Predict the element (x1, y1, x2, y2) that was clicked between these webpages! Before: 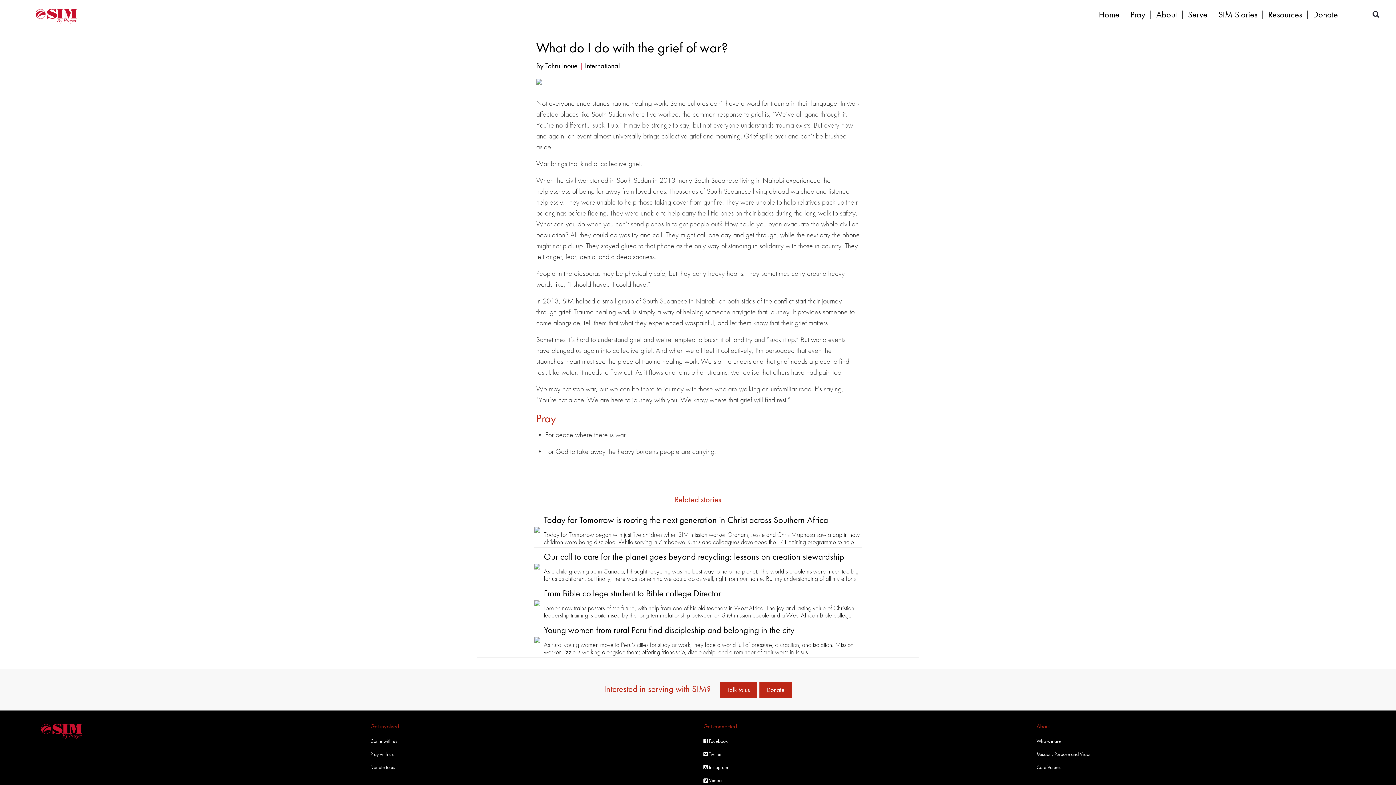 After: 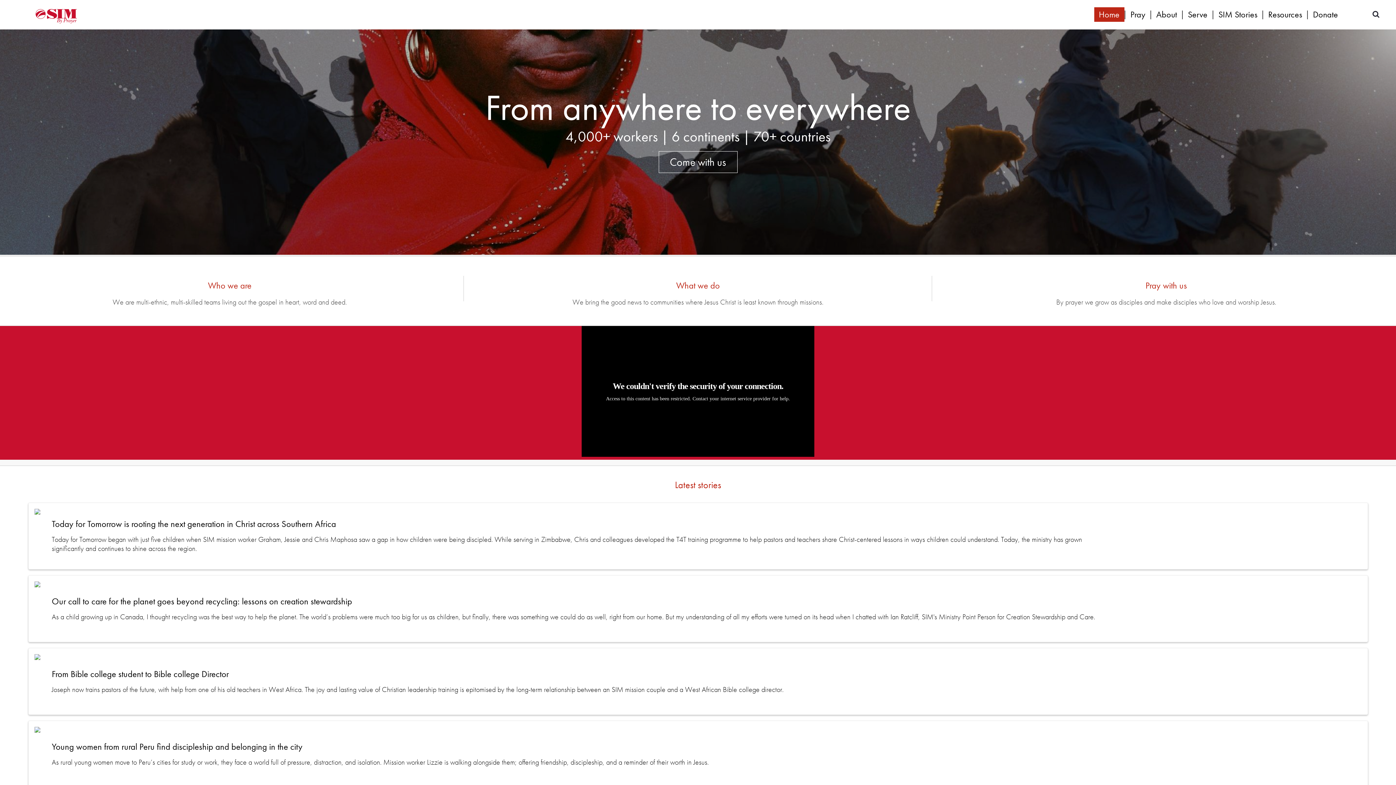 Action: bbox: (31, 0, 86, 28)